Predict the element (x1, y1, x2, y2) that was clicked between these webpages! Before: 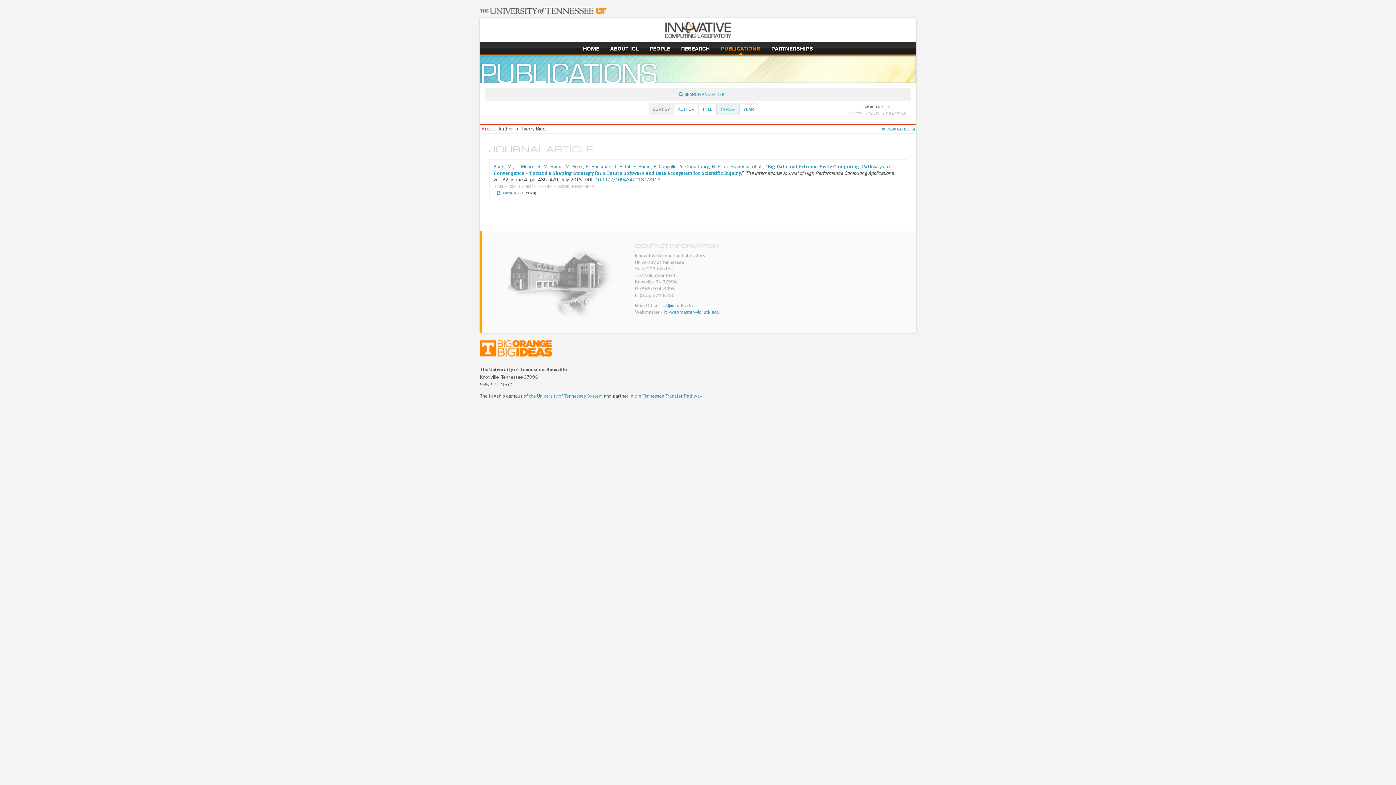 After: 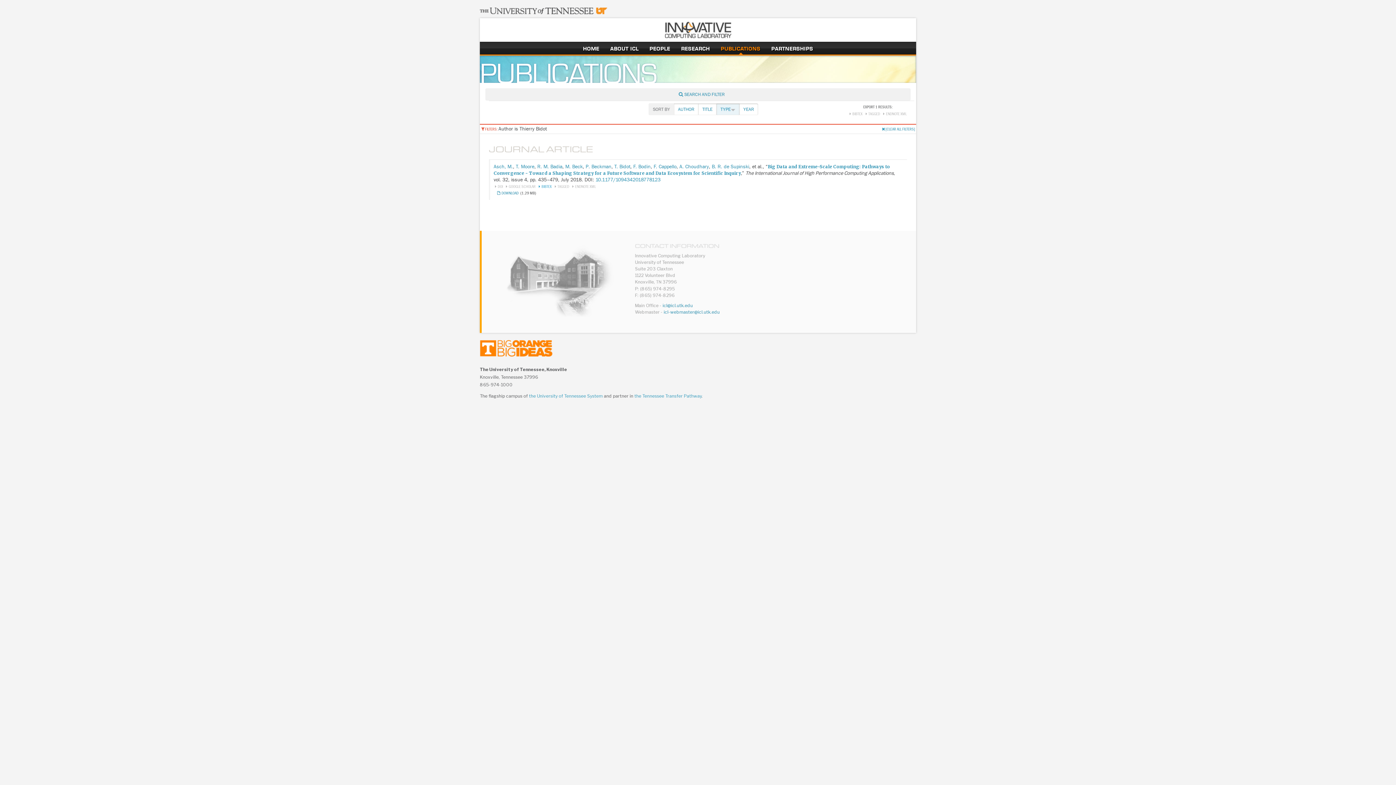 Action: label: BIBTEX bbox: (537, 184, 551, 188)